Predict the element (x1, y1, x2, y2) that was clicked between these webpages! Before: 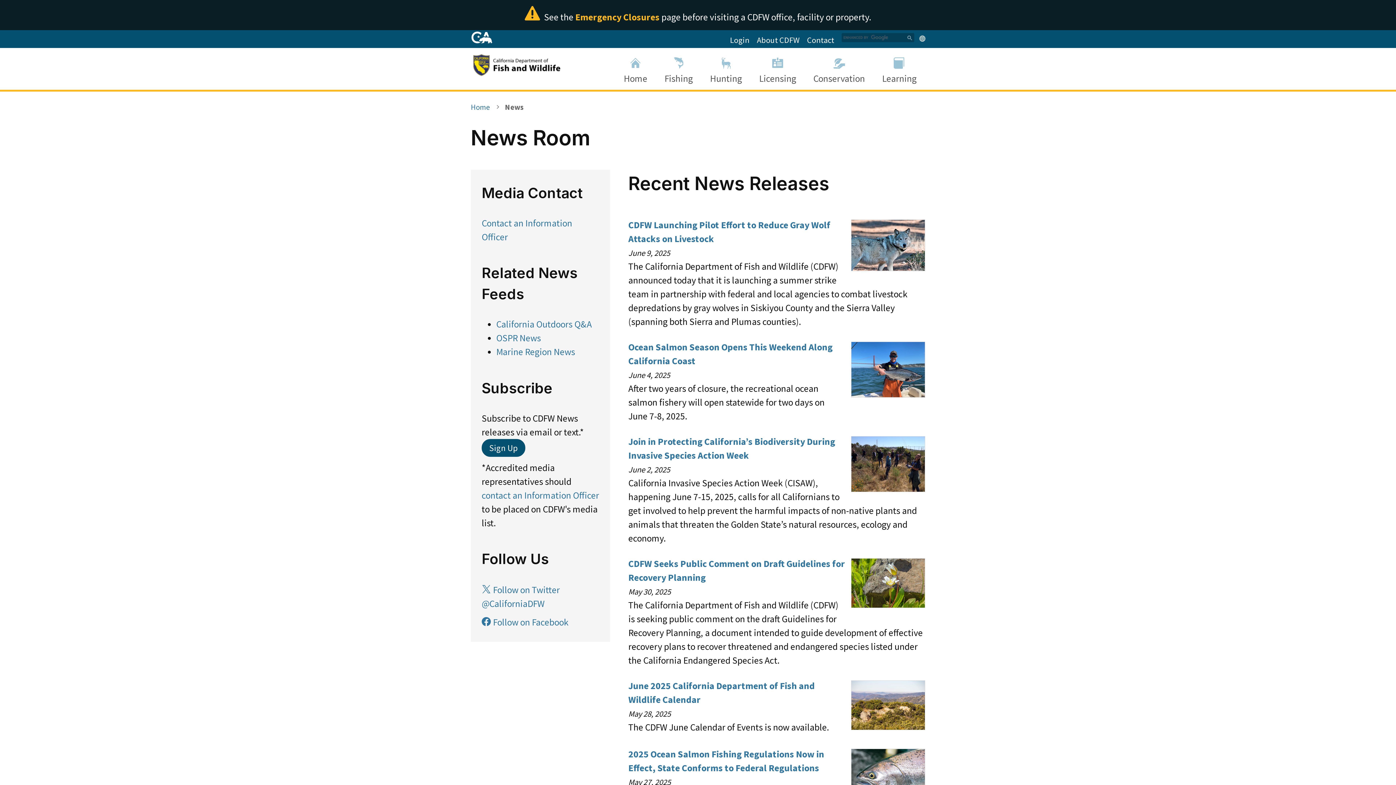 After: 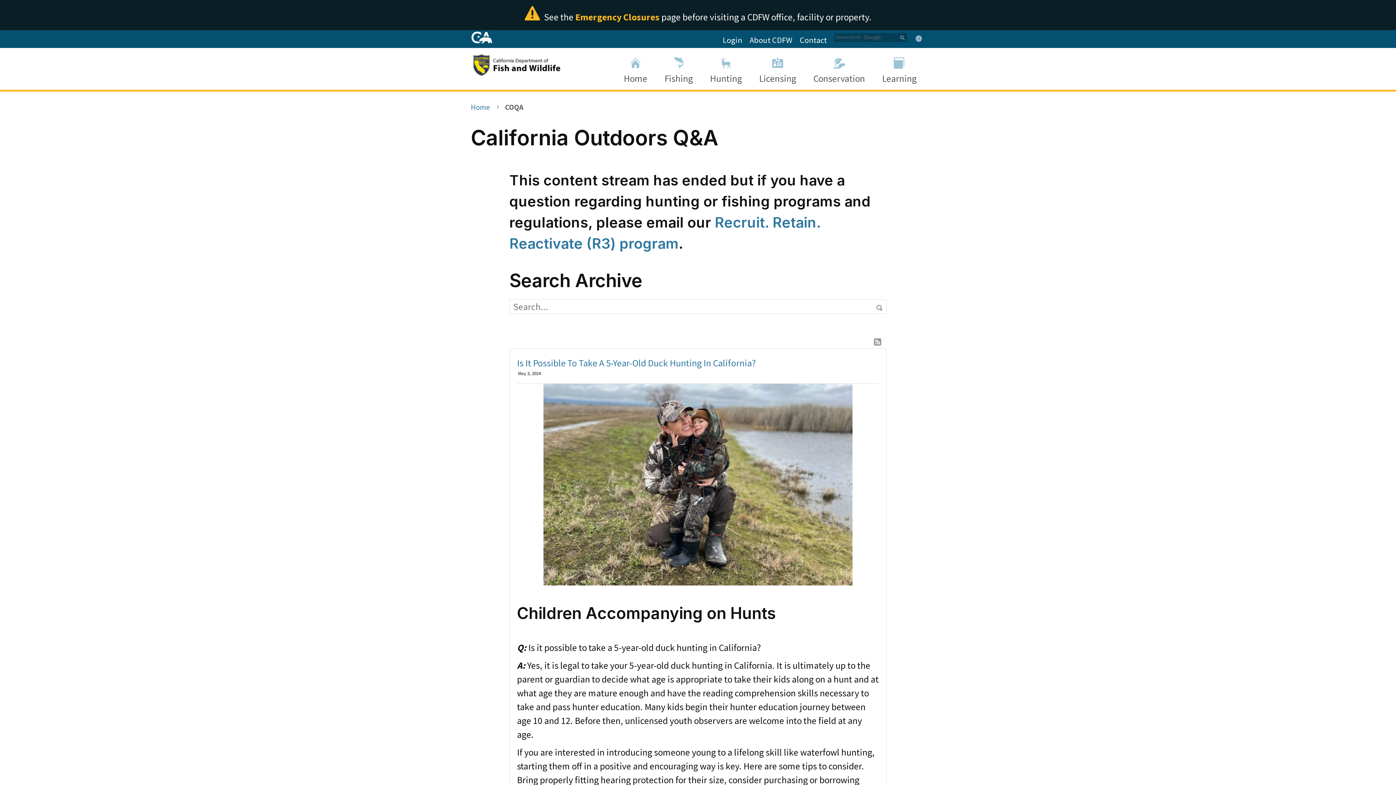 Action: label: California Outdoors Q&A bbox: (496, 318, 592, 330)